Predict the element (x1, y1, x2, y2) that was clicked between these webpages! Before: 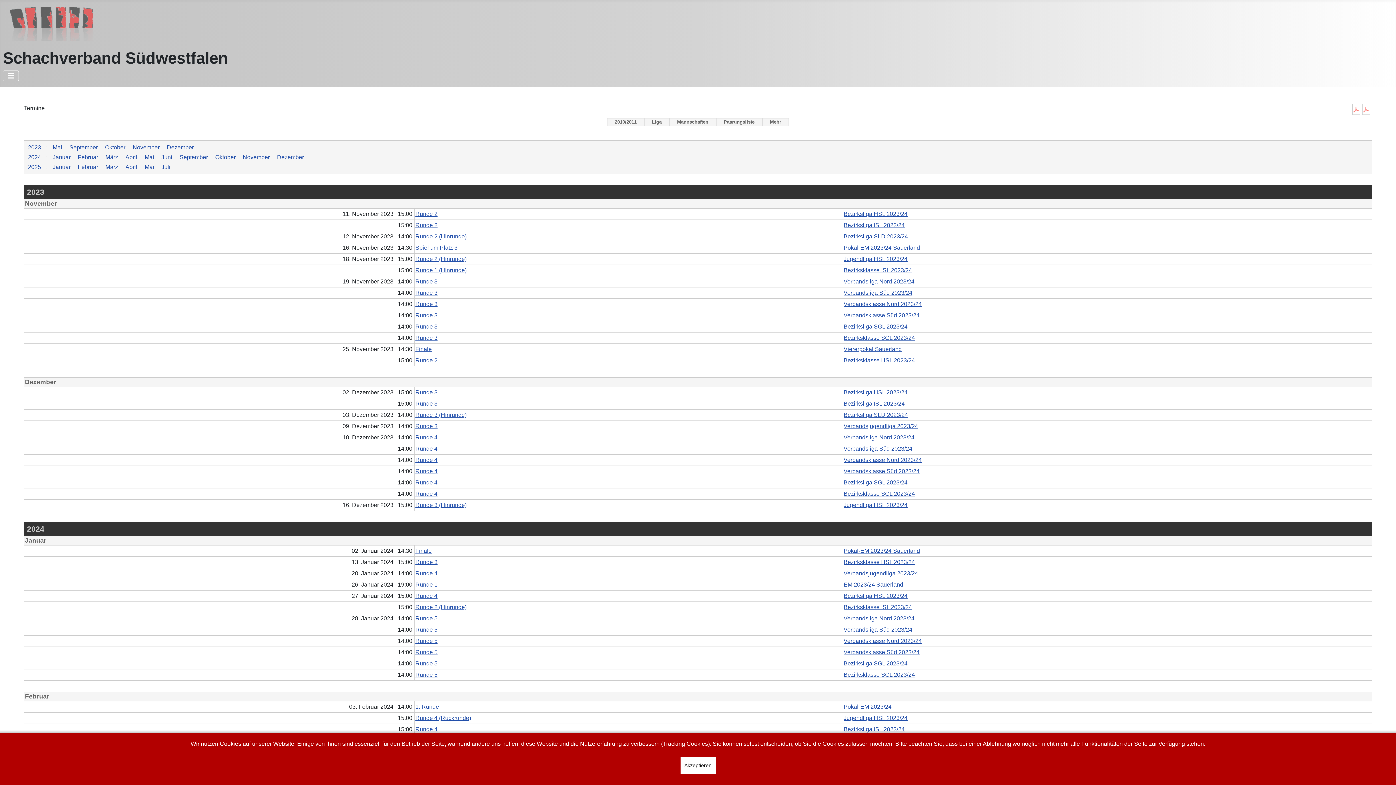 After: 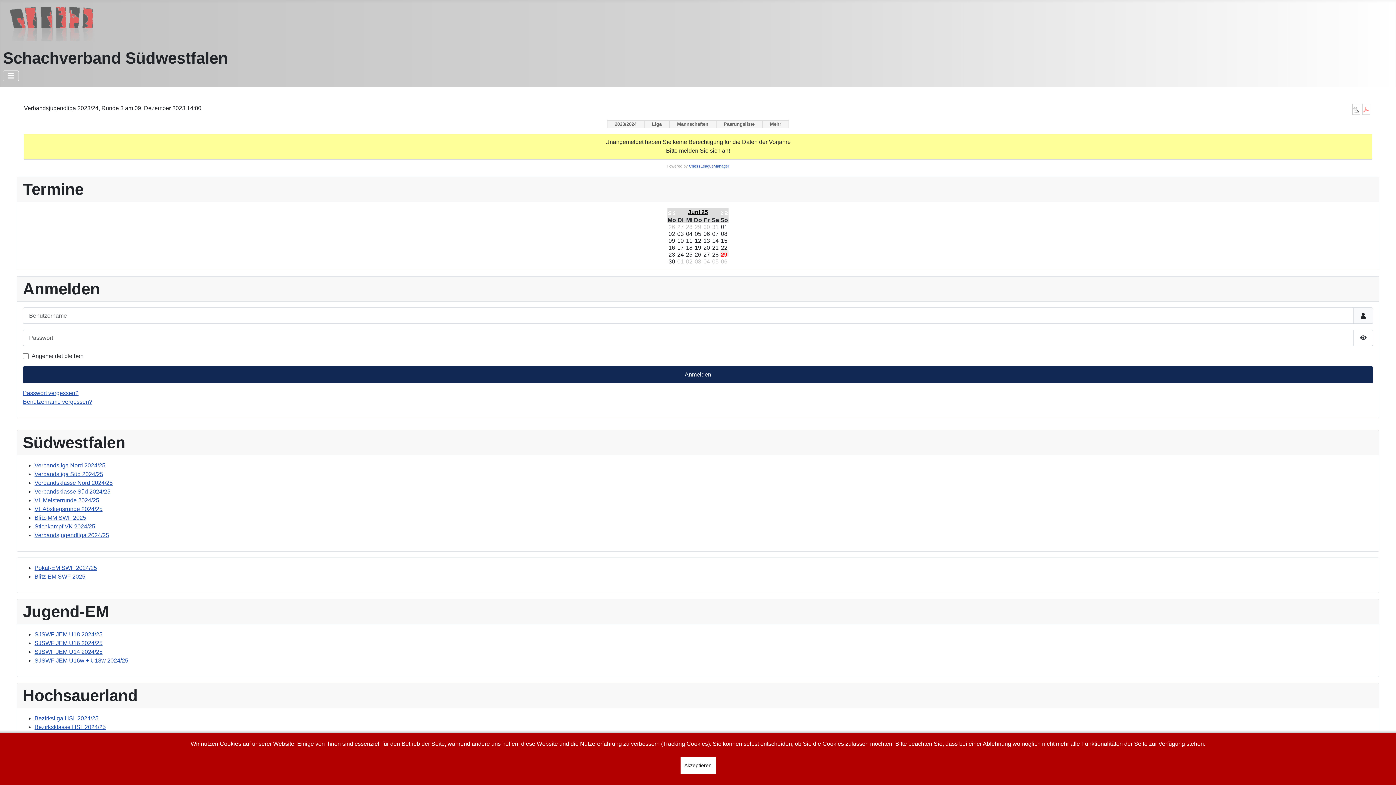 Action: label: Runde 3 bbox: (415, 423, 437, 429)